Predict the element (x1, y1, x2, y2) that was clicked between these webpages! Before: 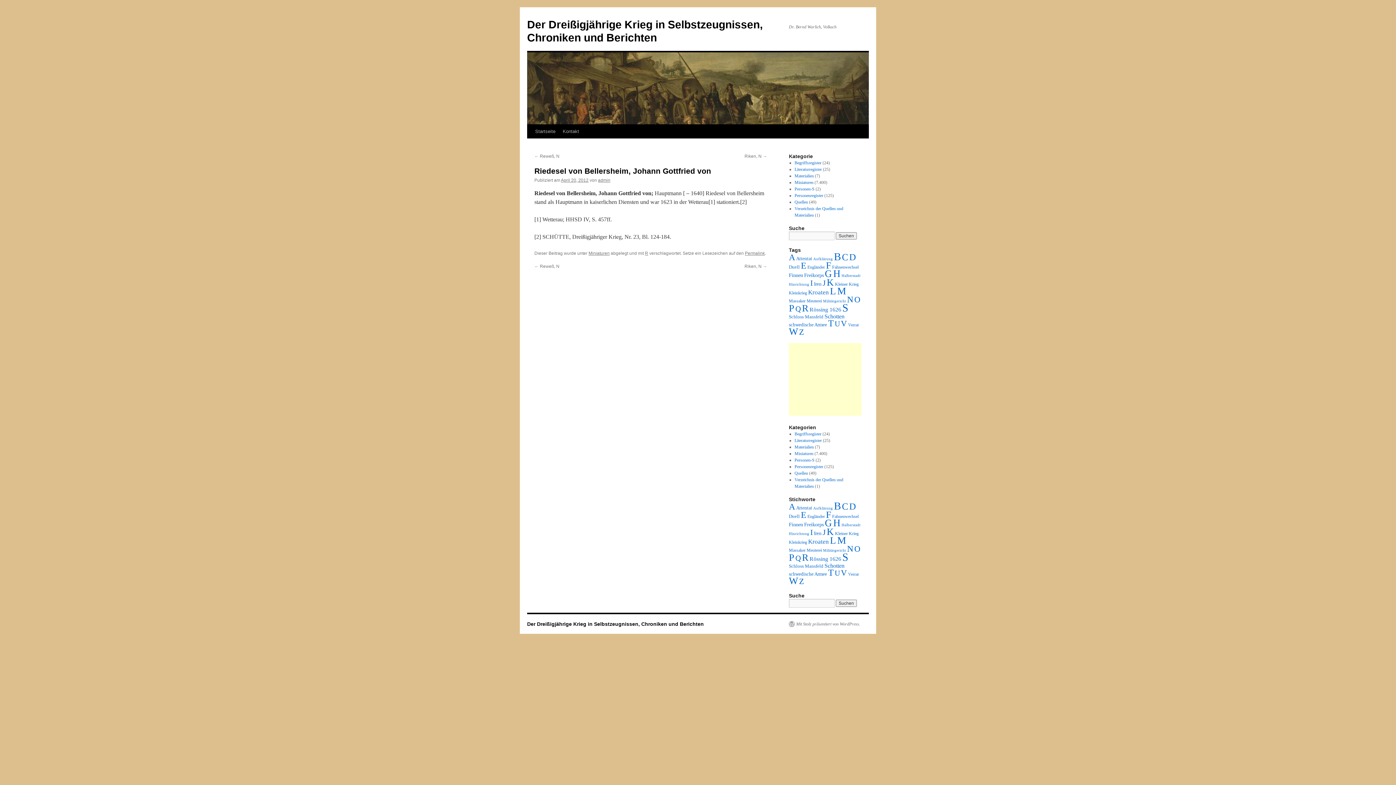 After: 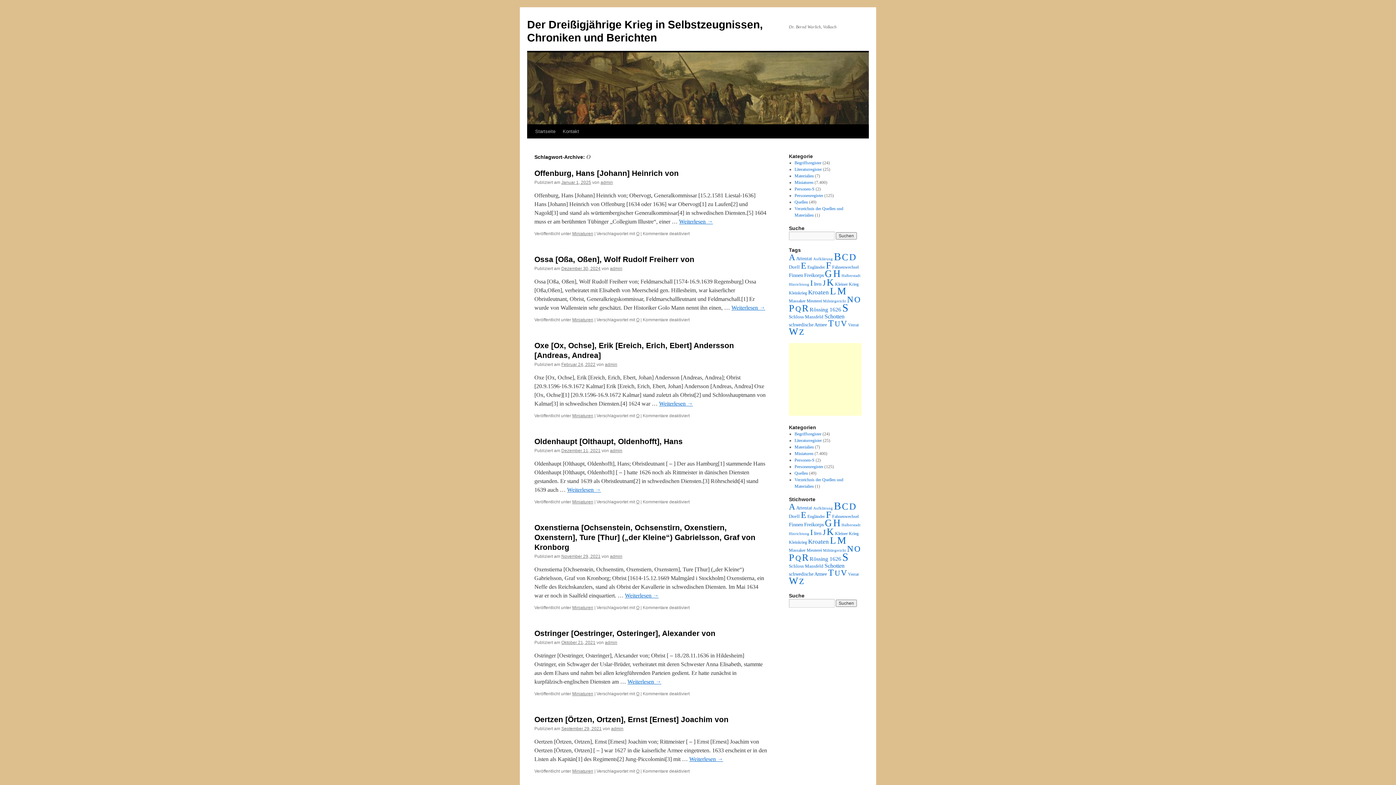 Action: bbox: (854, 295, 860, 304) label: O (116 Einträge)